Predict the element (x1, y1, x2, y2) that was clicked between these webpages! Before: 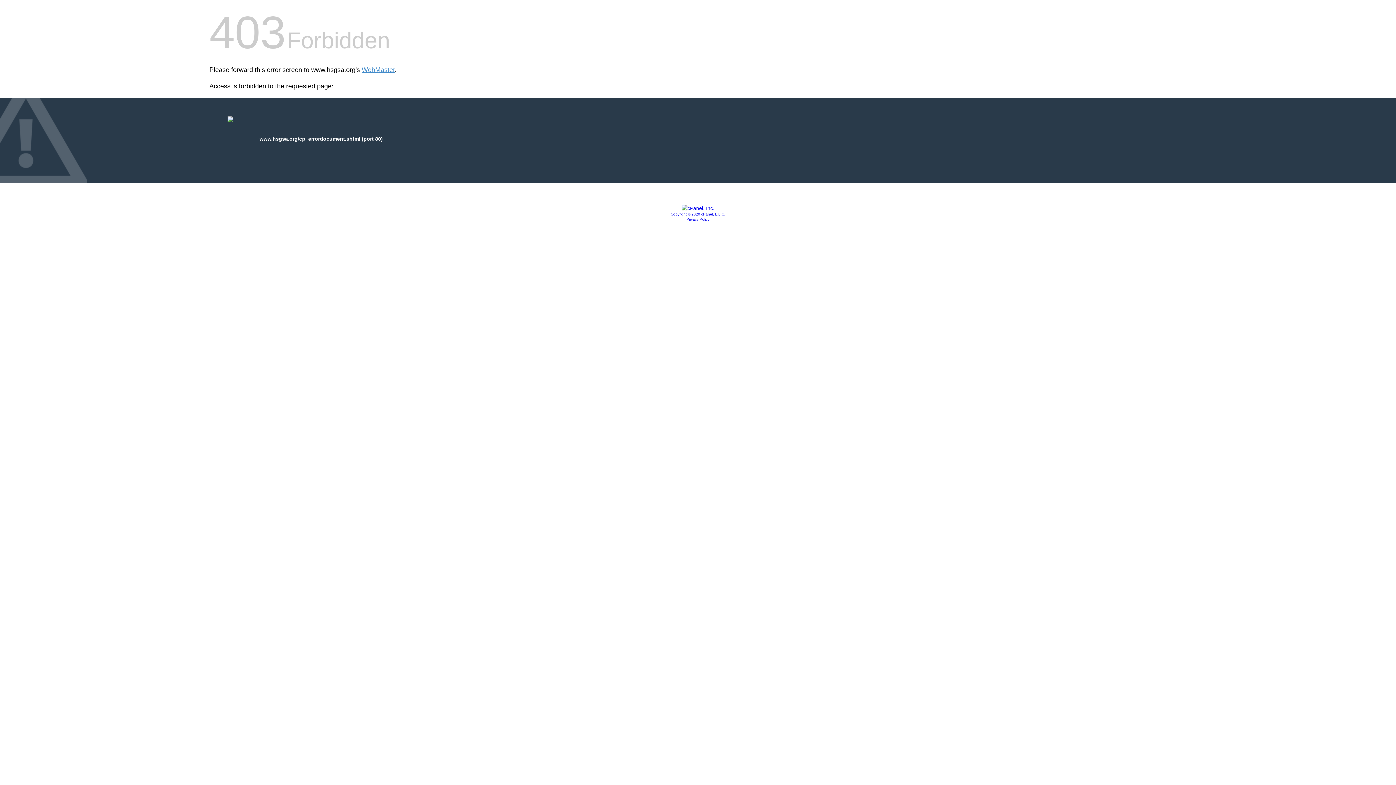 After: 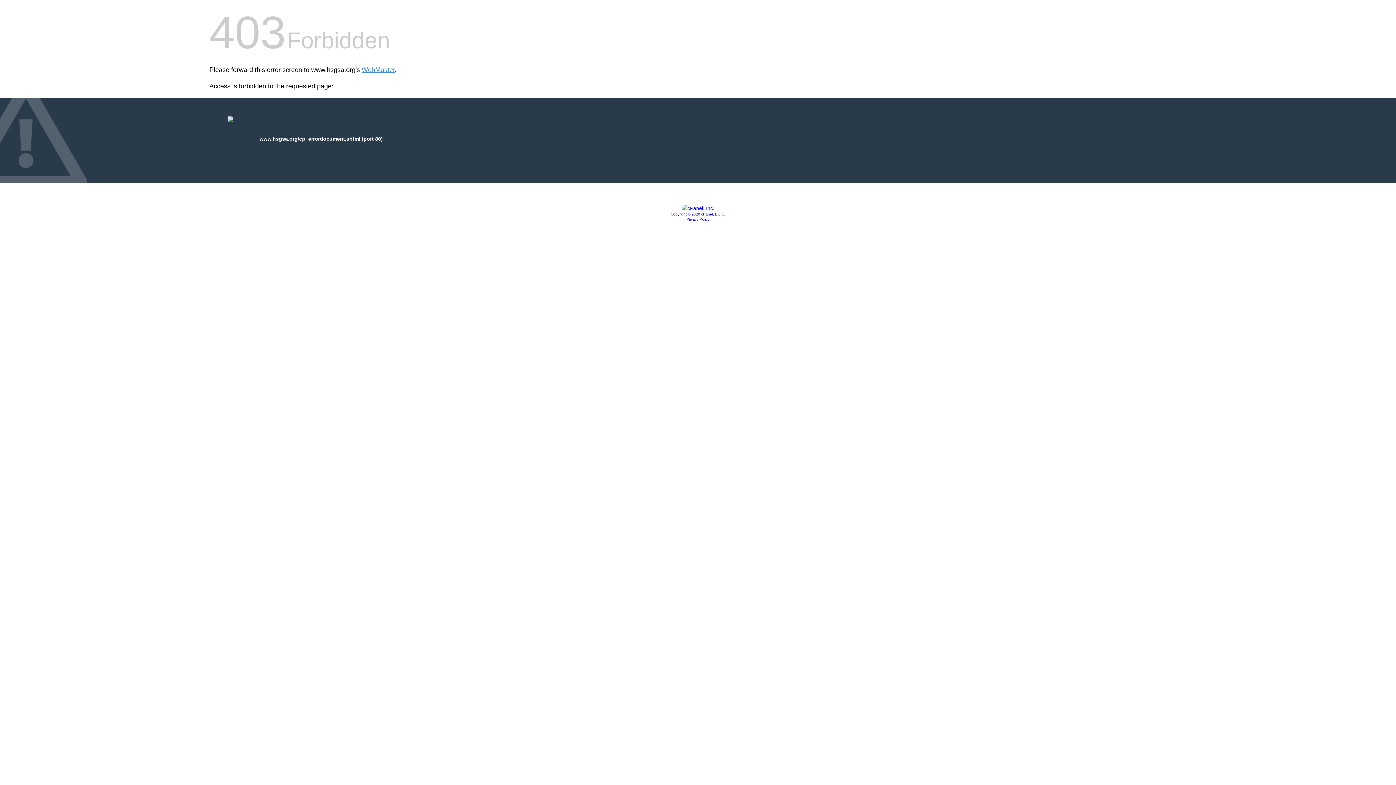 Action: bbox: (681, 205, 714, 211)